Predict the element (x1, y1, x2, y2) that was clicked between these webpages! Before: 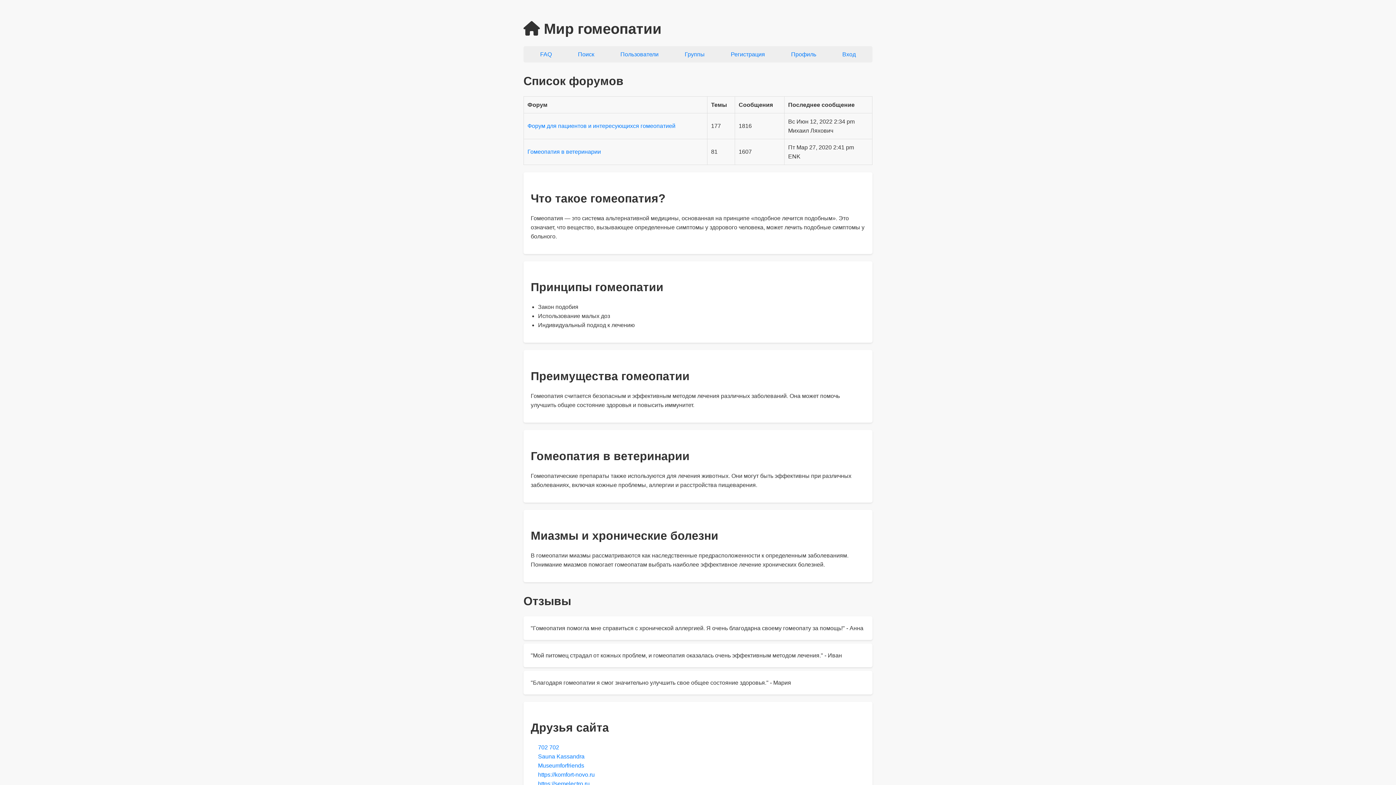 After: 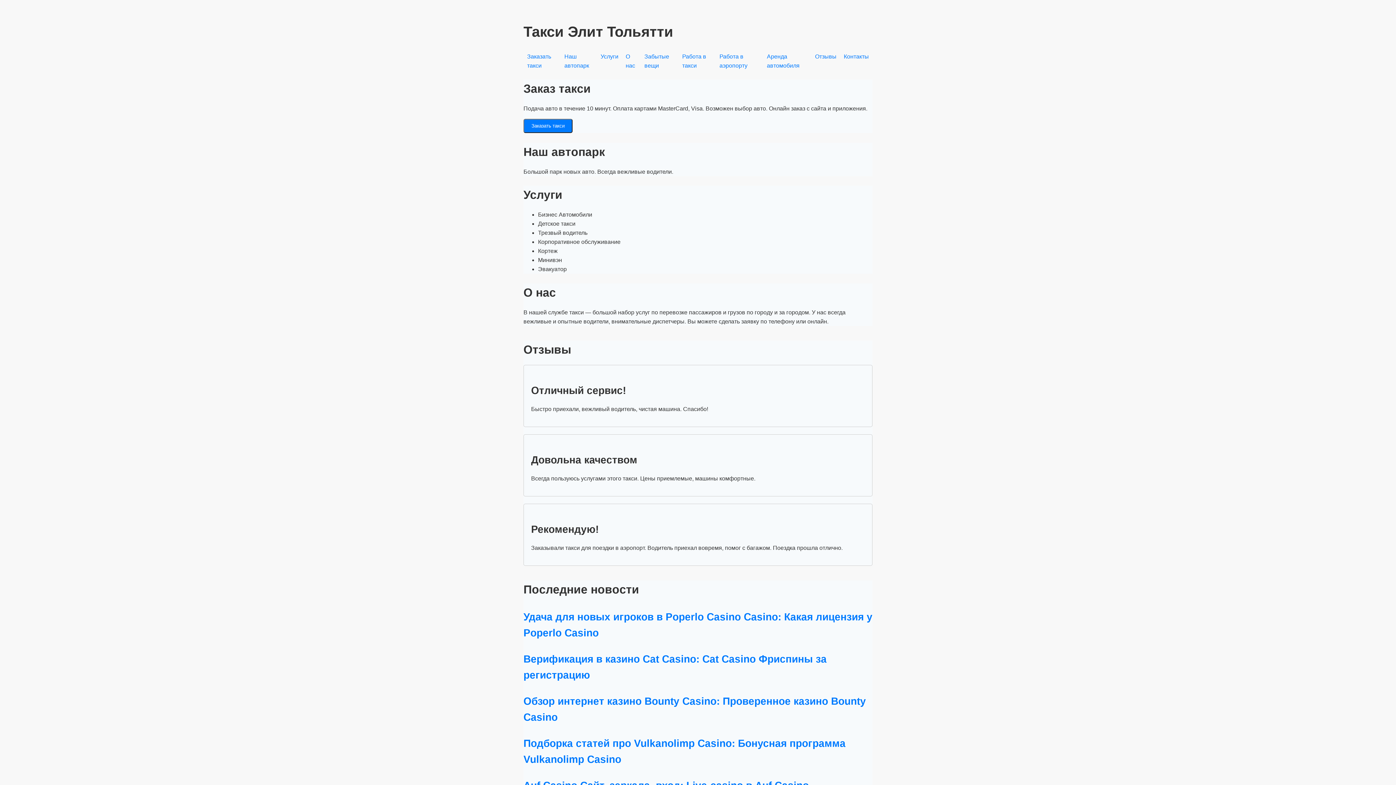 Action: label: 702 702 bbox: (538, 744, 559, 750)